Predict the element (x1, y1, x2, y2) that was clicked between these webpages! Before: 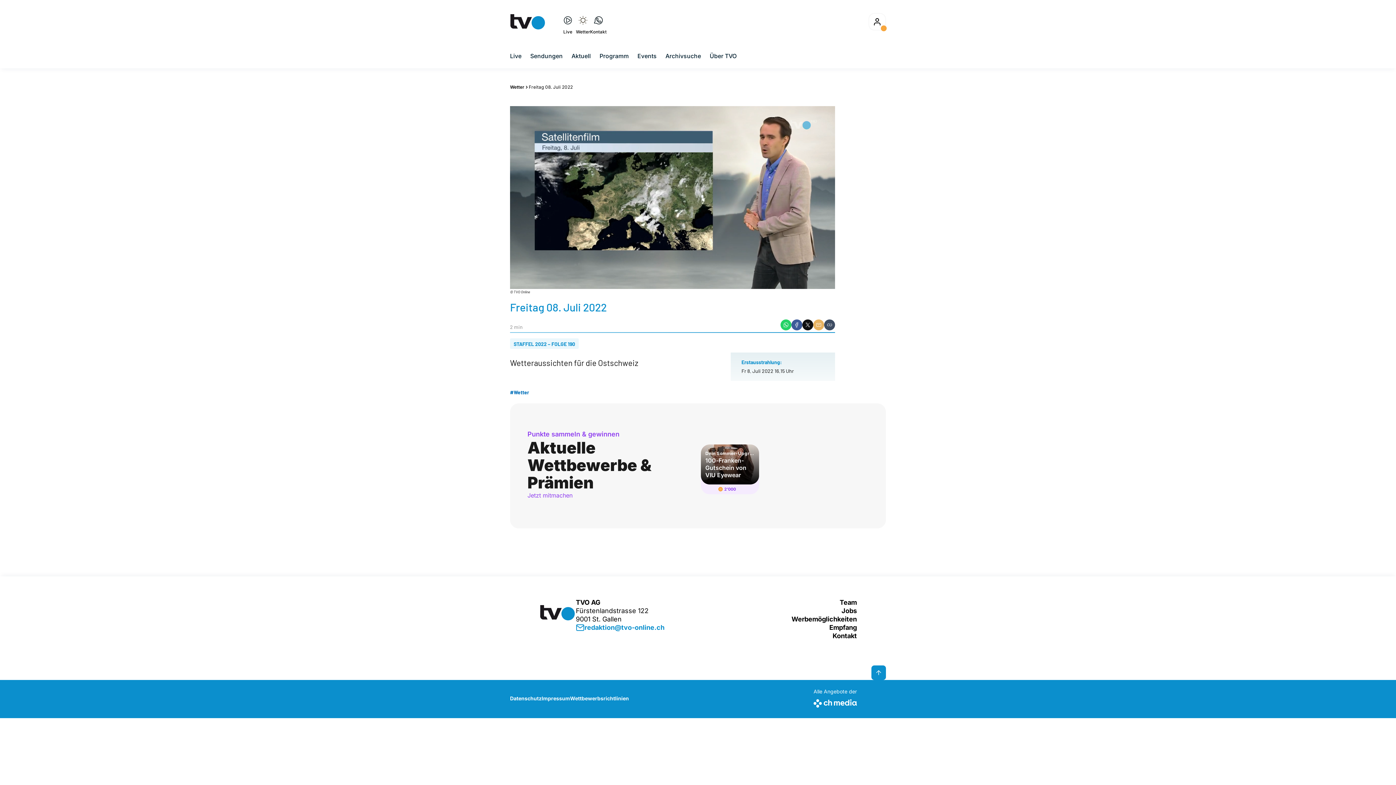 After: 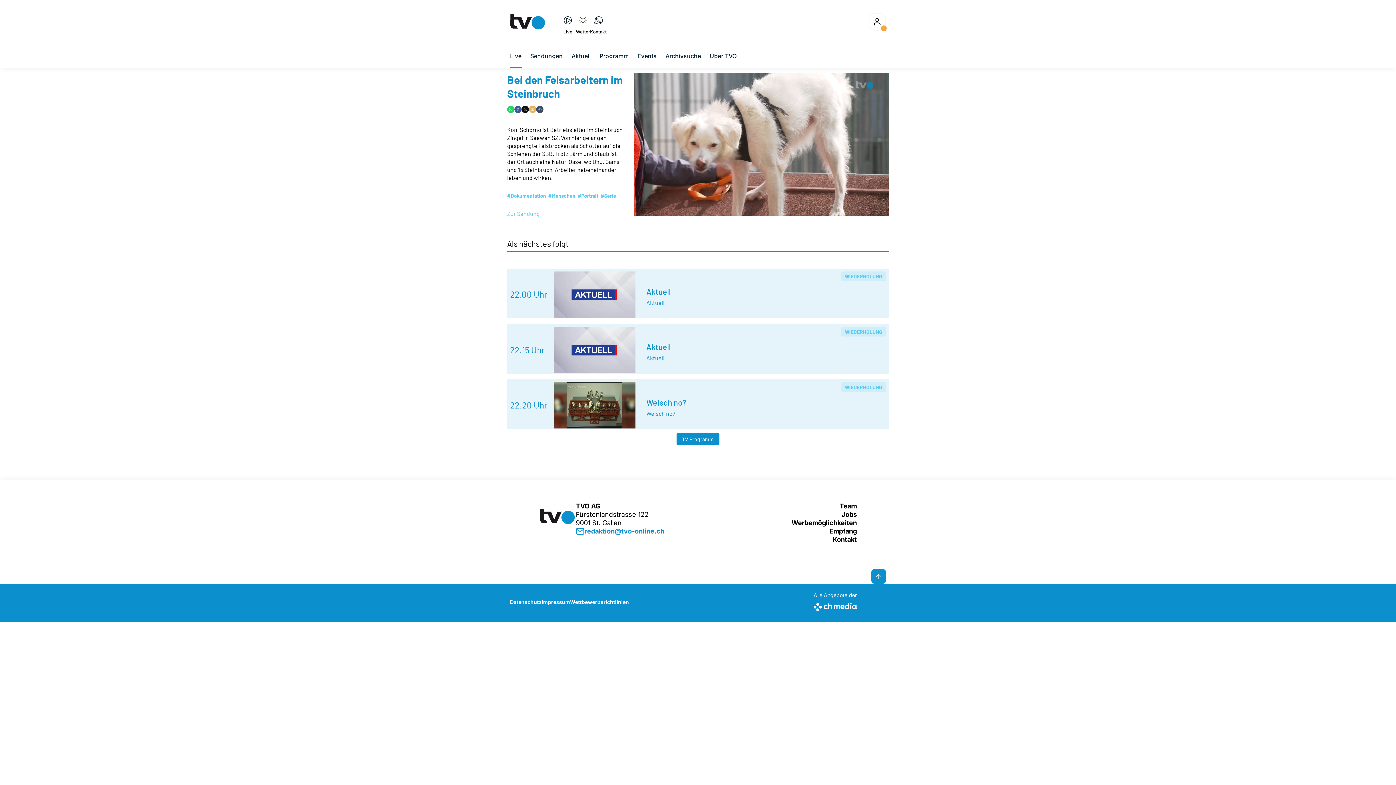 Action: bbox: (510, 51, 521, 60) label: Live